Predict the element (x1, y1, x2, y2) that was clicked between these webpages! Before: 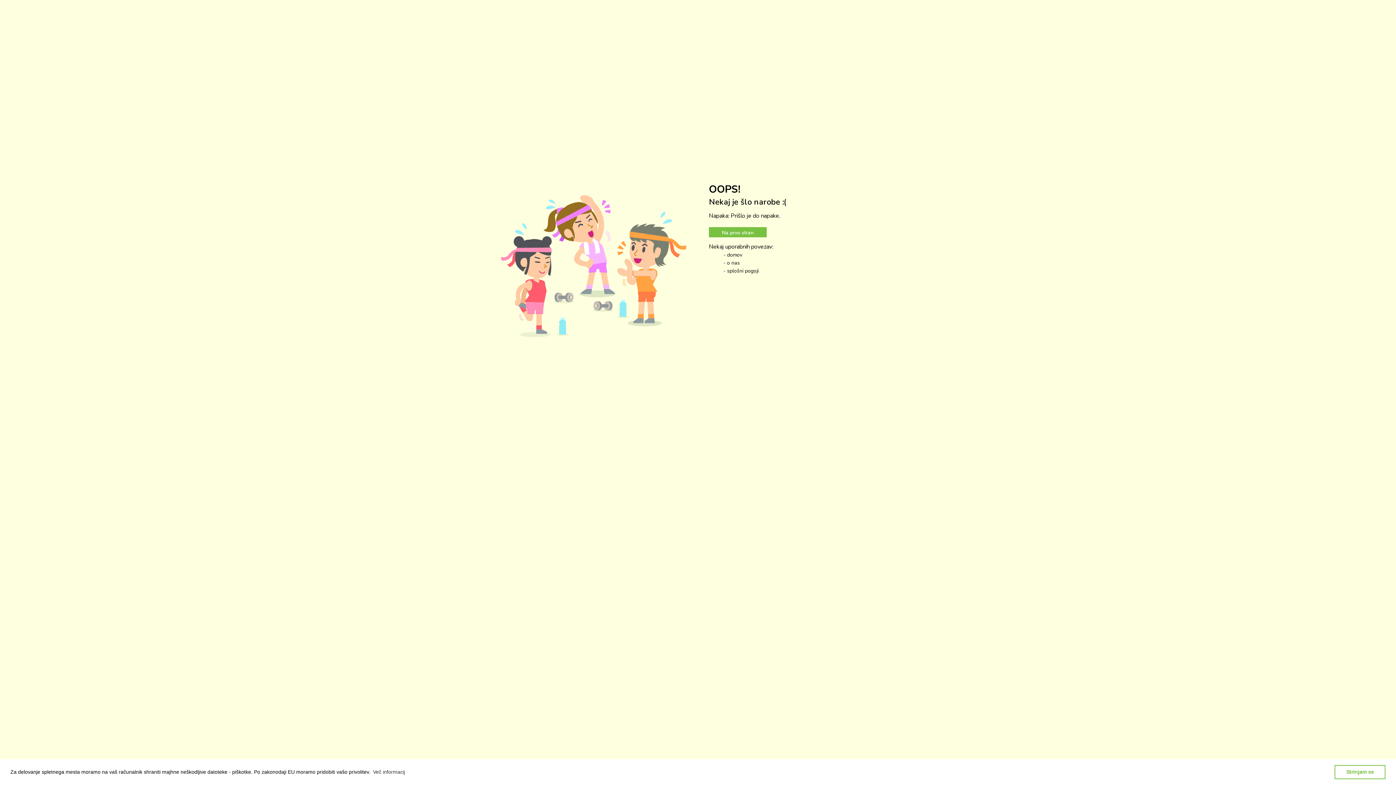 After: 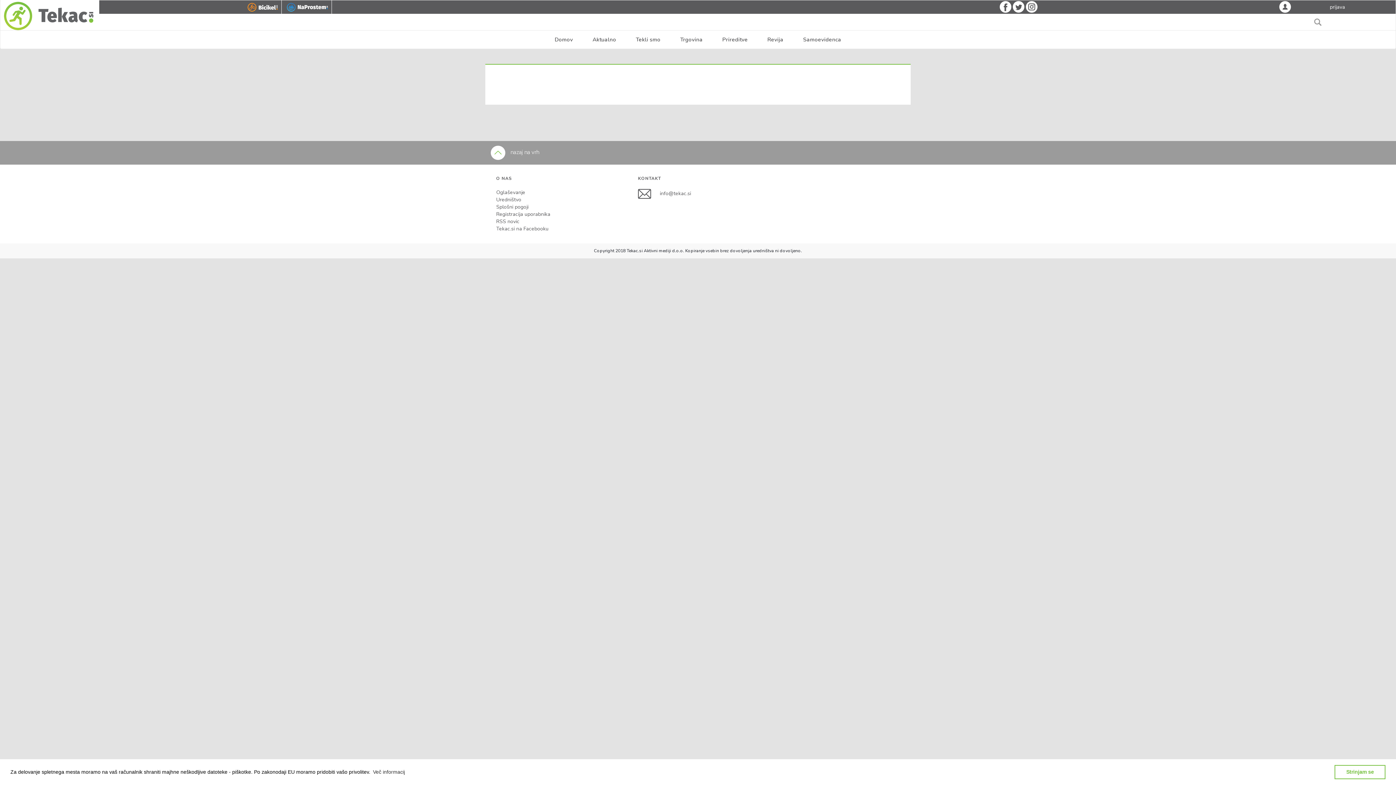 Action: label: - o nas bbox: (723, 259, 740, 266)